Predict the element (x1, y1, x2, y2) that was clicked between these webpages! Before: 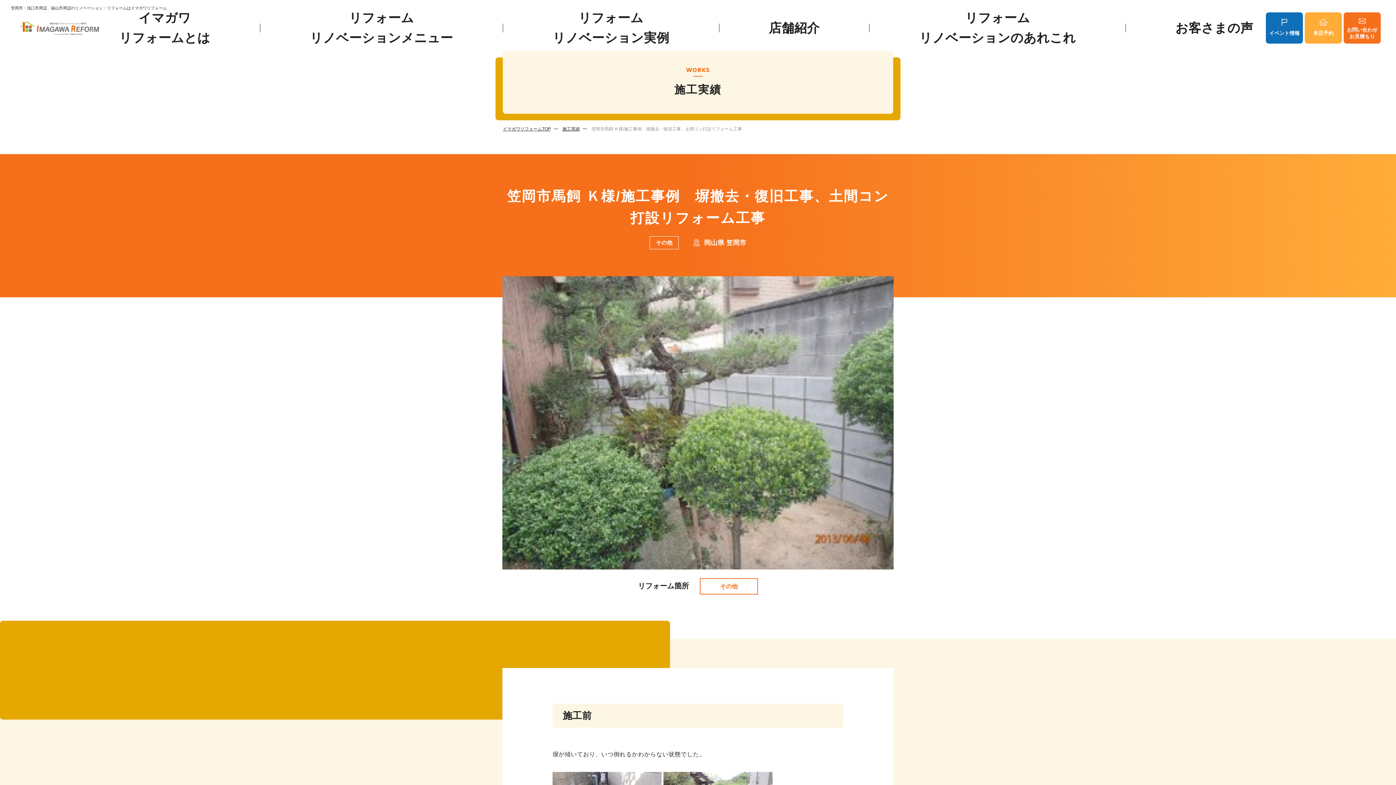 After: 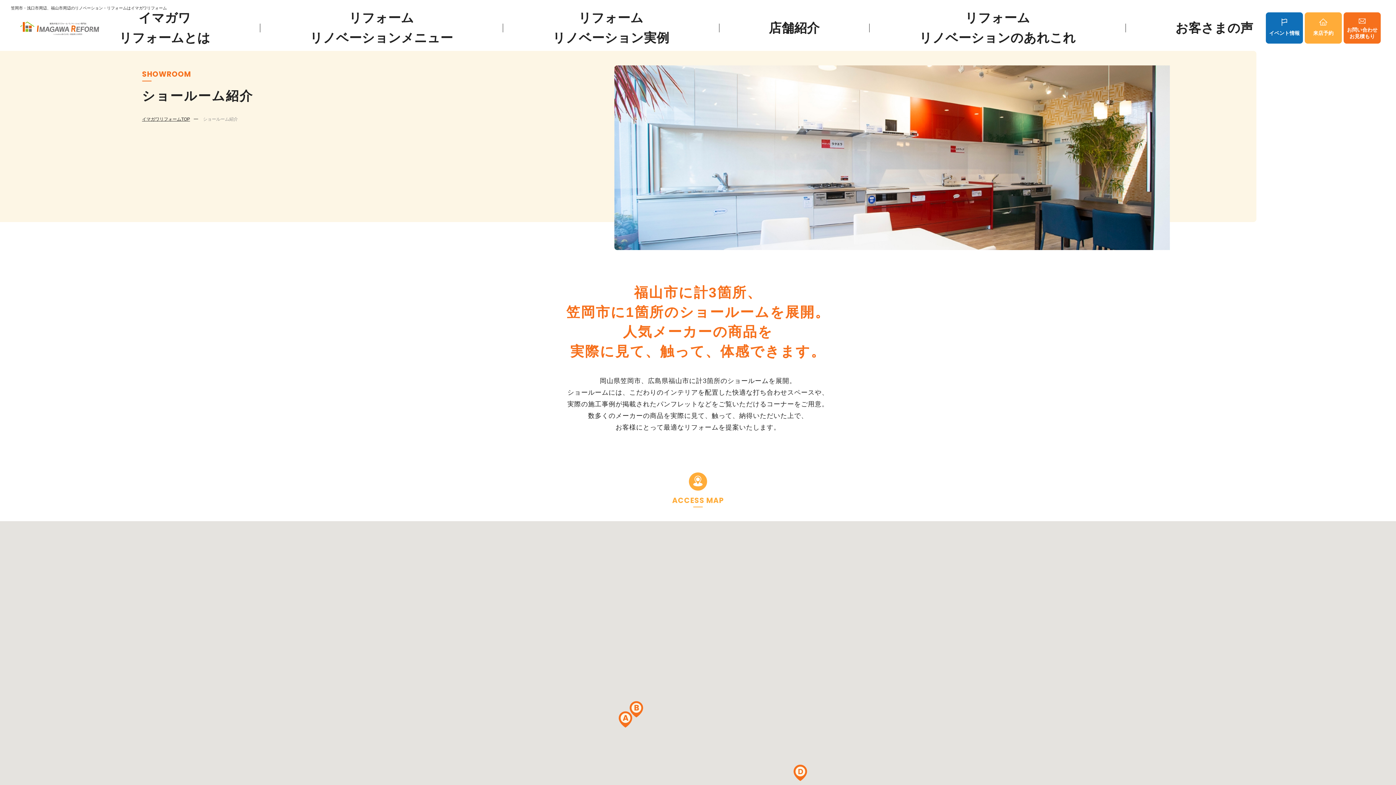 Action: bbox: (769, 18, 819, 38) label: 店舗紹介